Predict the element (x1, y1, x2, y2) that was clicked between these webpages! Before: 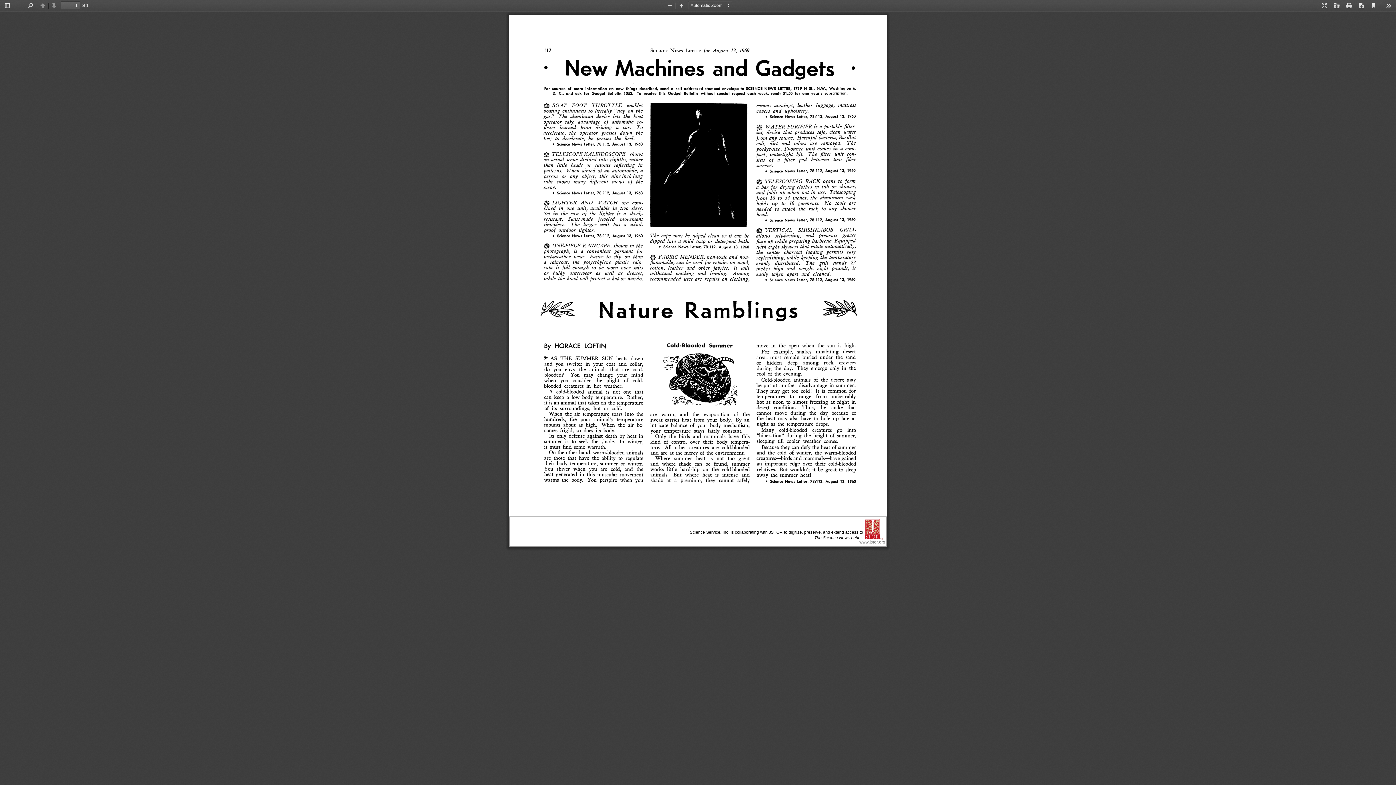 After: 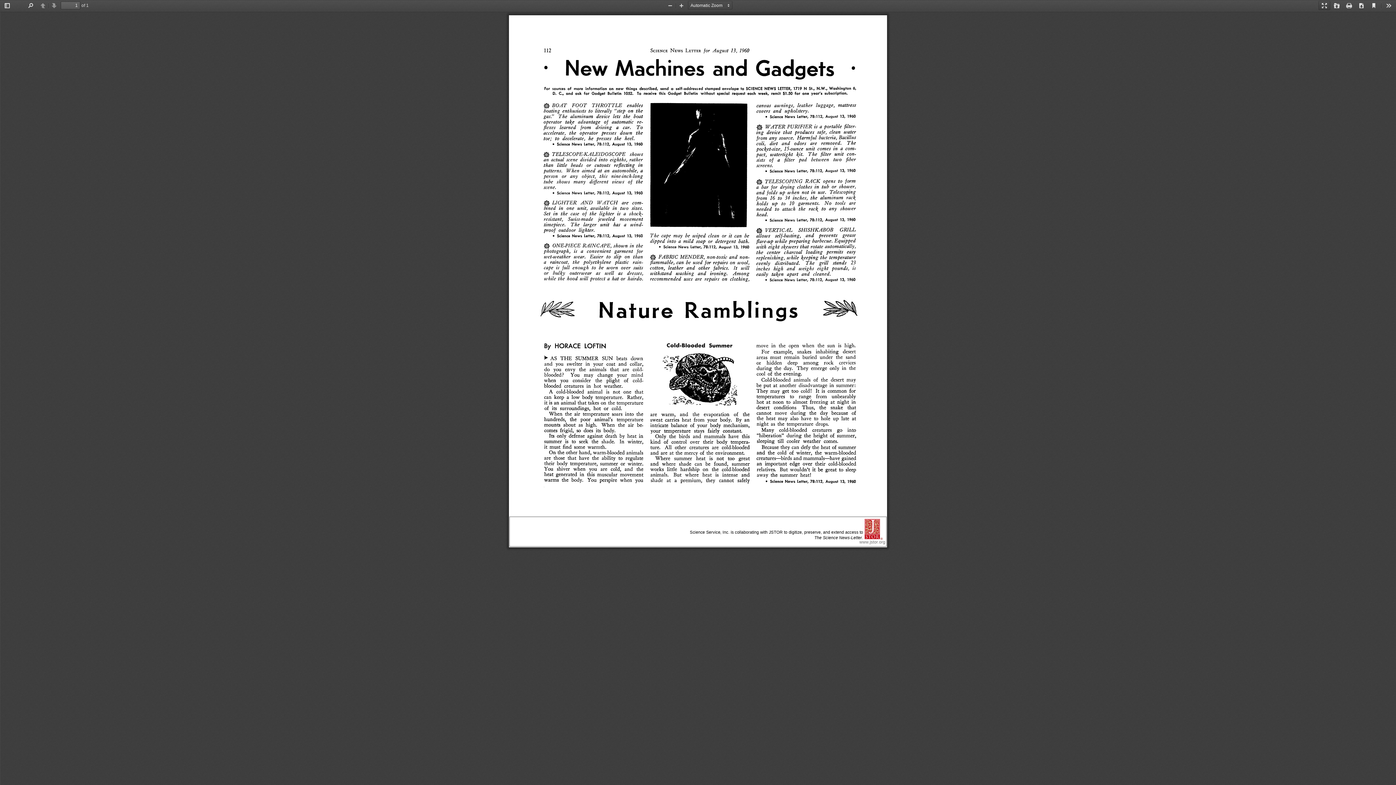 Action: label: Presentation Mode bbox: (1318, 1, 1330, 10)